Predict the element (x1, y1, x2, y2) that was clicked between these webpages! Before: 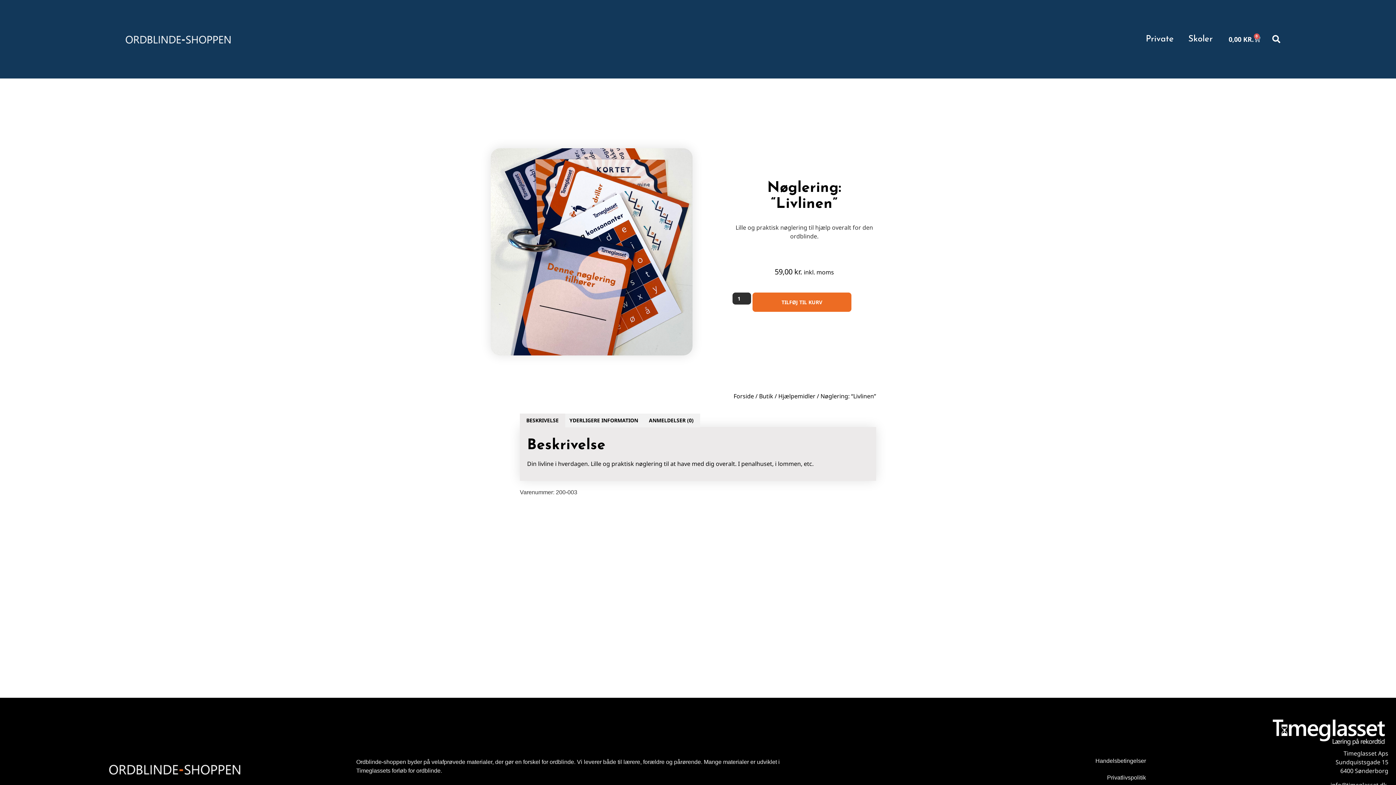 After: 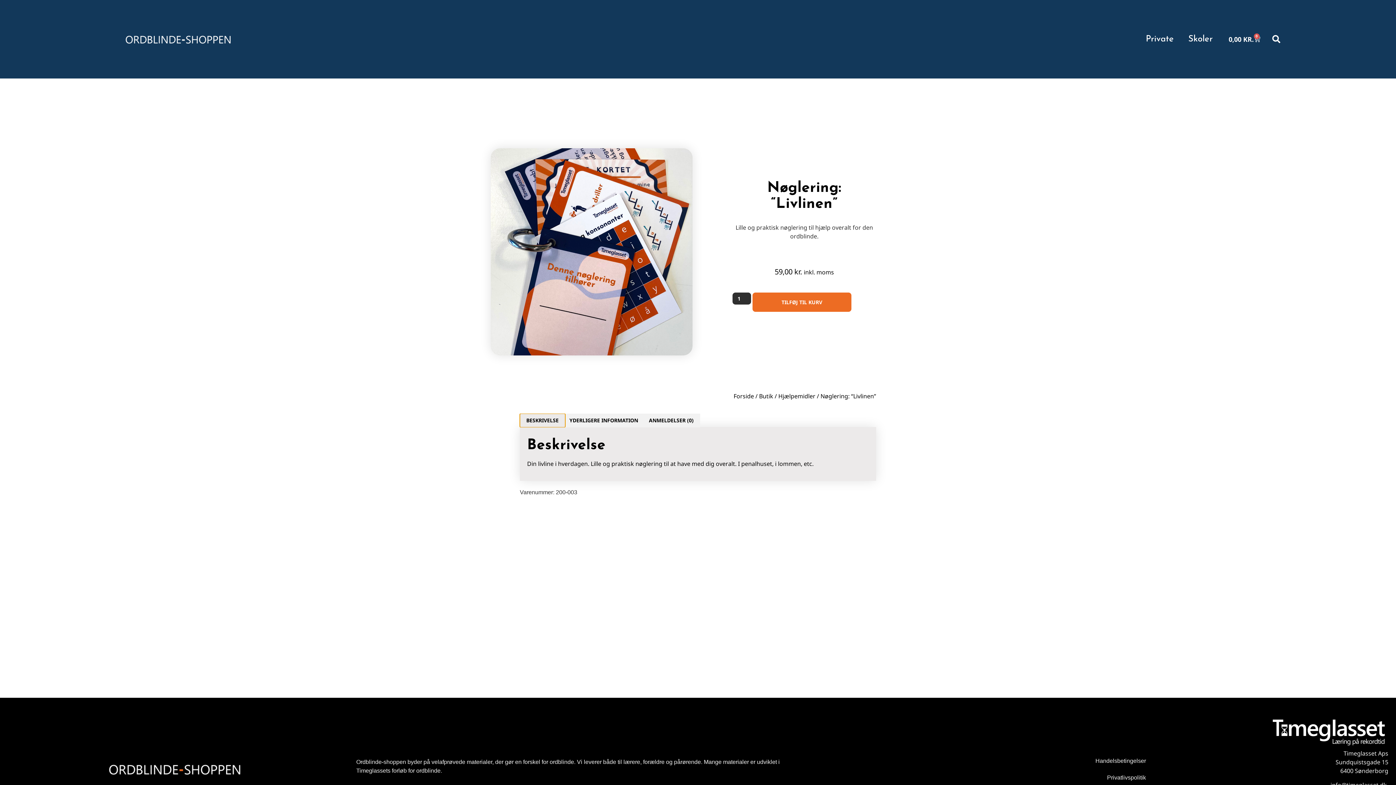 Action: label: BESKRIVELSE bbox: (520, 414, 564, 427)